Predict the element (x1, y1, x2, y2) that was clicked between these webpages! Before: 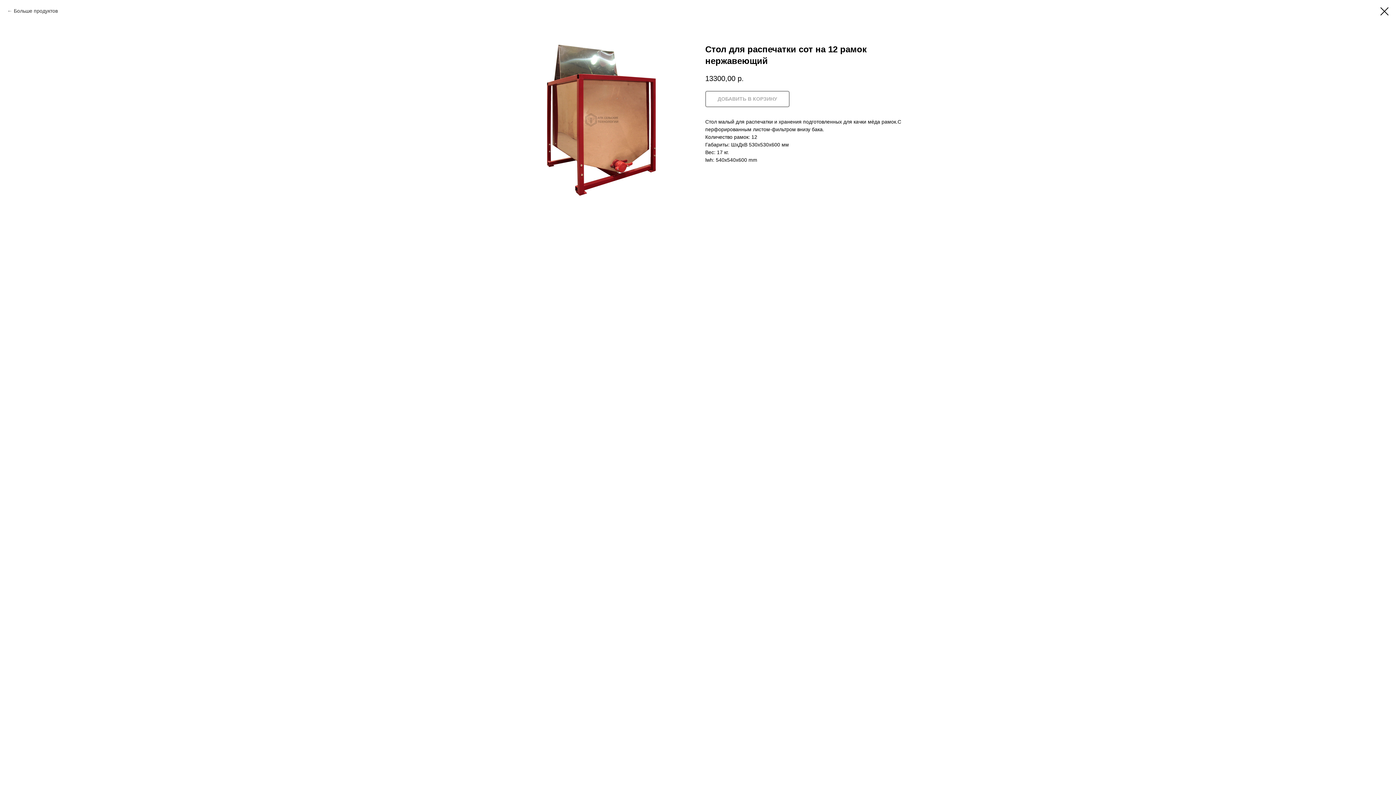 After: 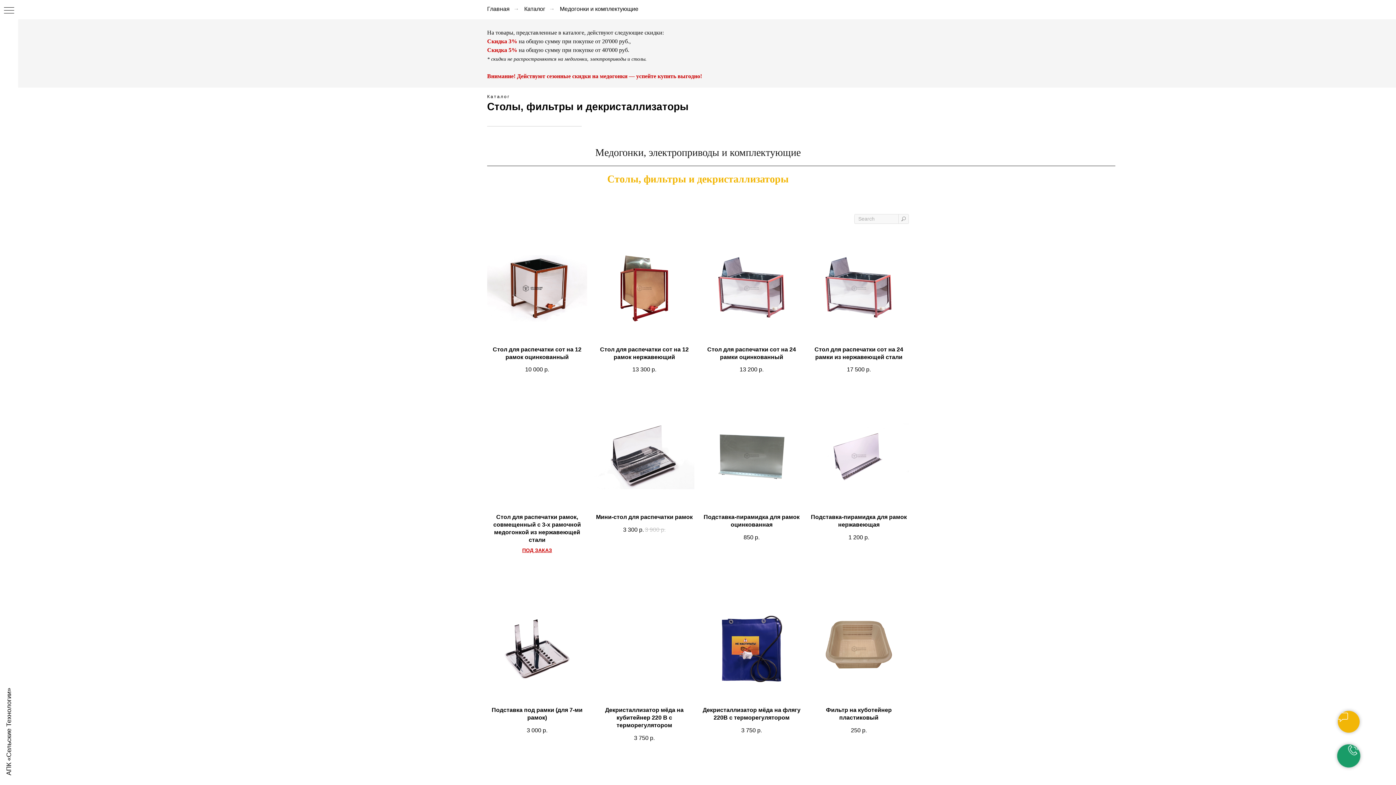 Action: bbox: (1380, 7, 1389, 15)